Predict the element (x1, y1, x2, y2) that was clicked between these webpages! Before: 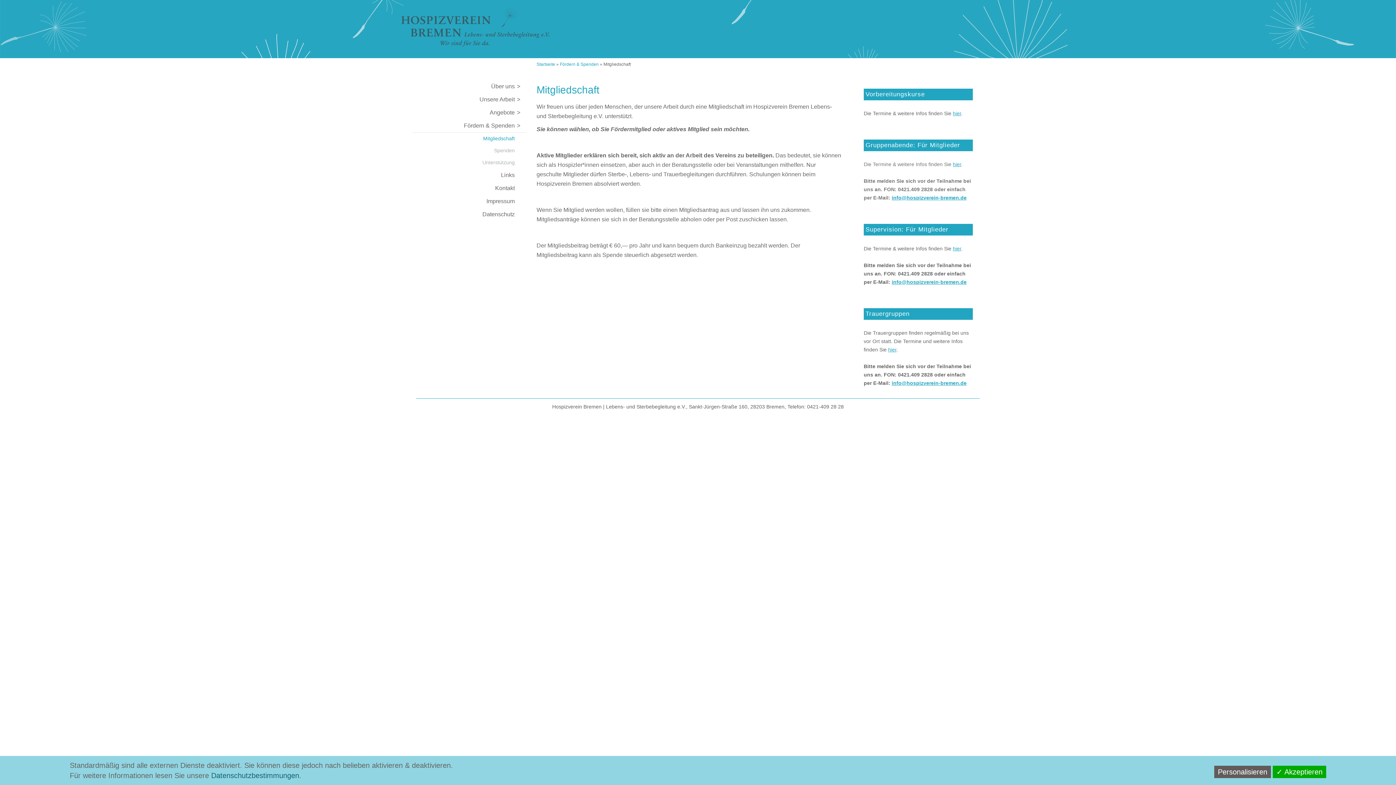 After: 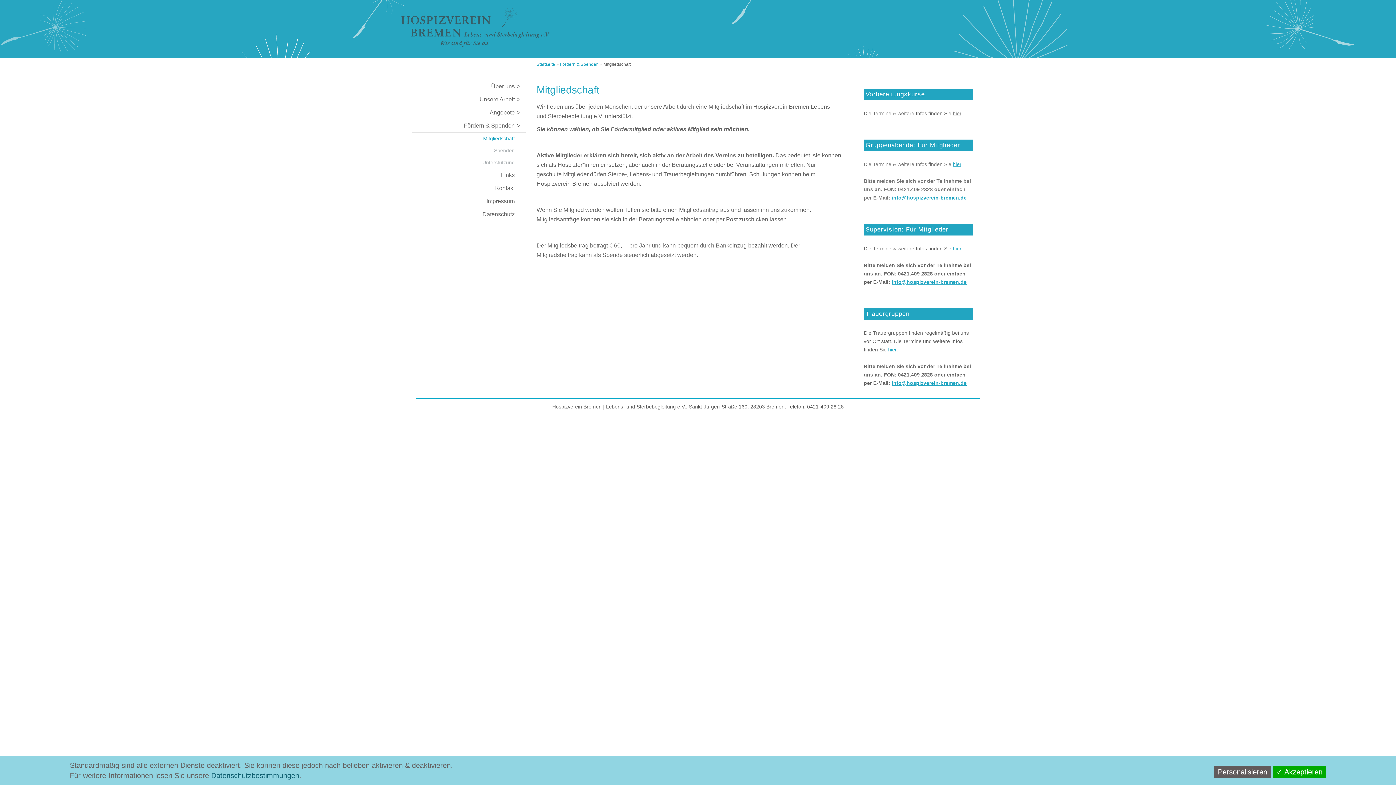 Action: bbox: (953, 110, 961, 116) label: hier